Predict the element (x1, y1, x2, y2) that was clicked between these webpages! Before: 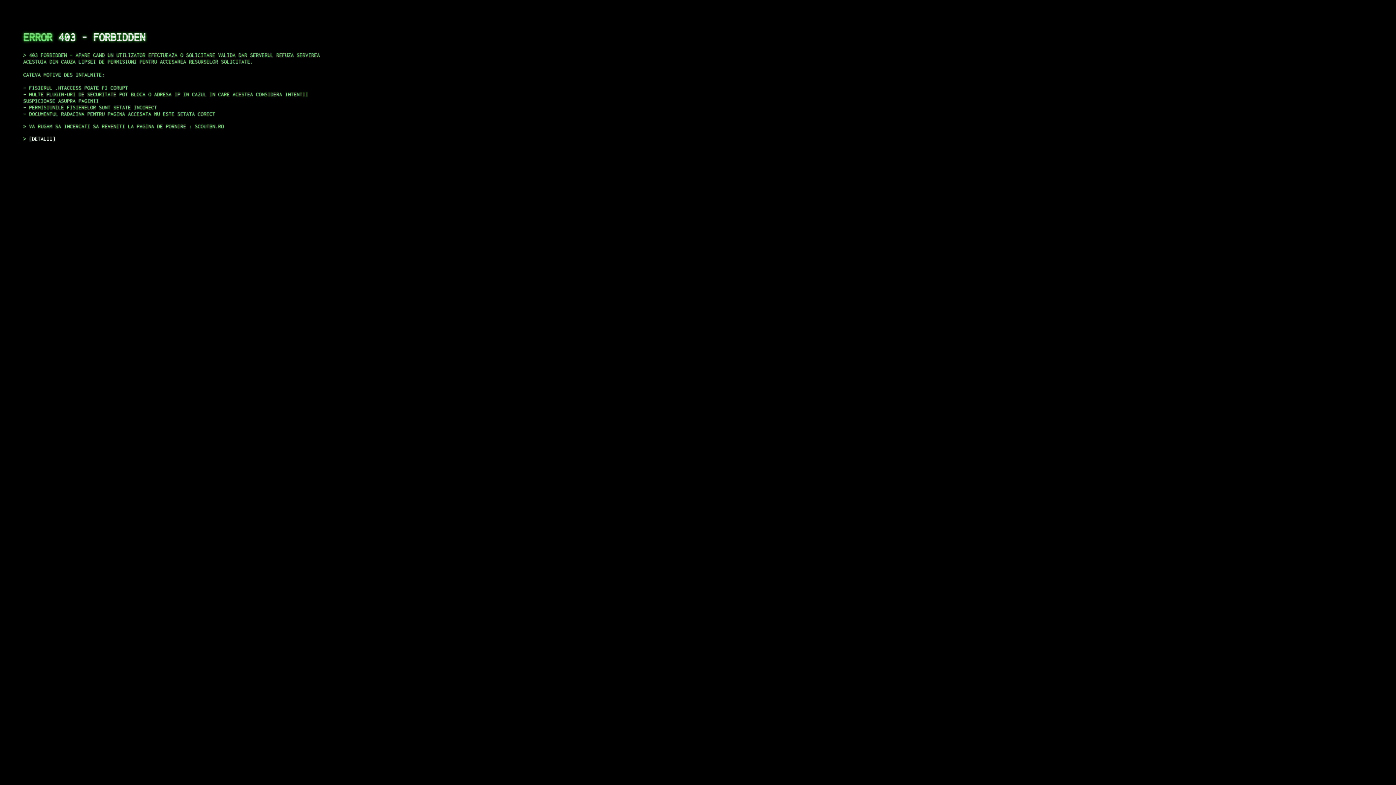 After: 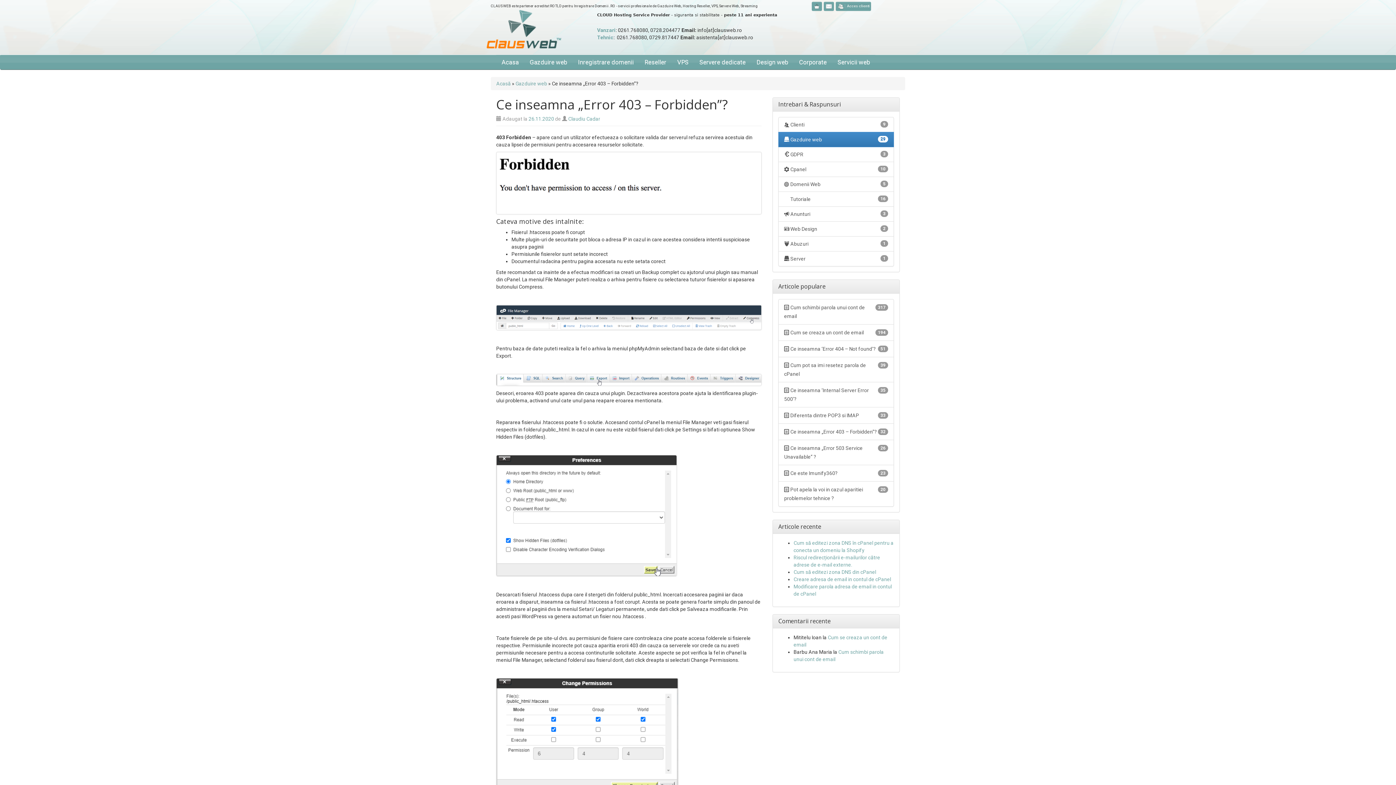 Action: bbox: (29, 135, 55, 141) label: DETALII